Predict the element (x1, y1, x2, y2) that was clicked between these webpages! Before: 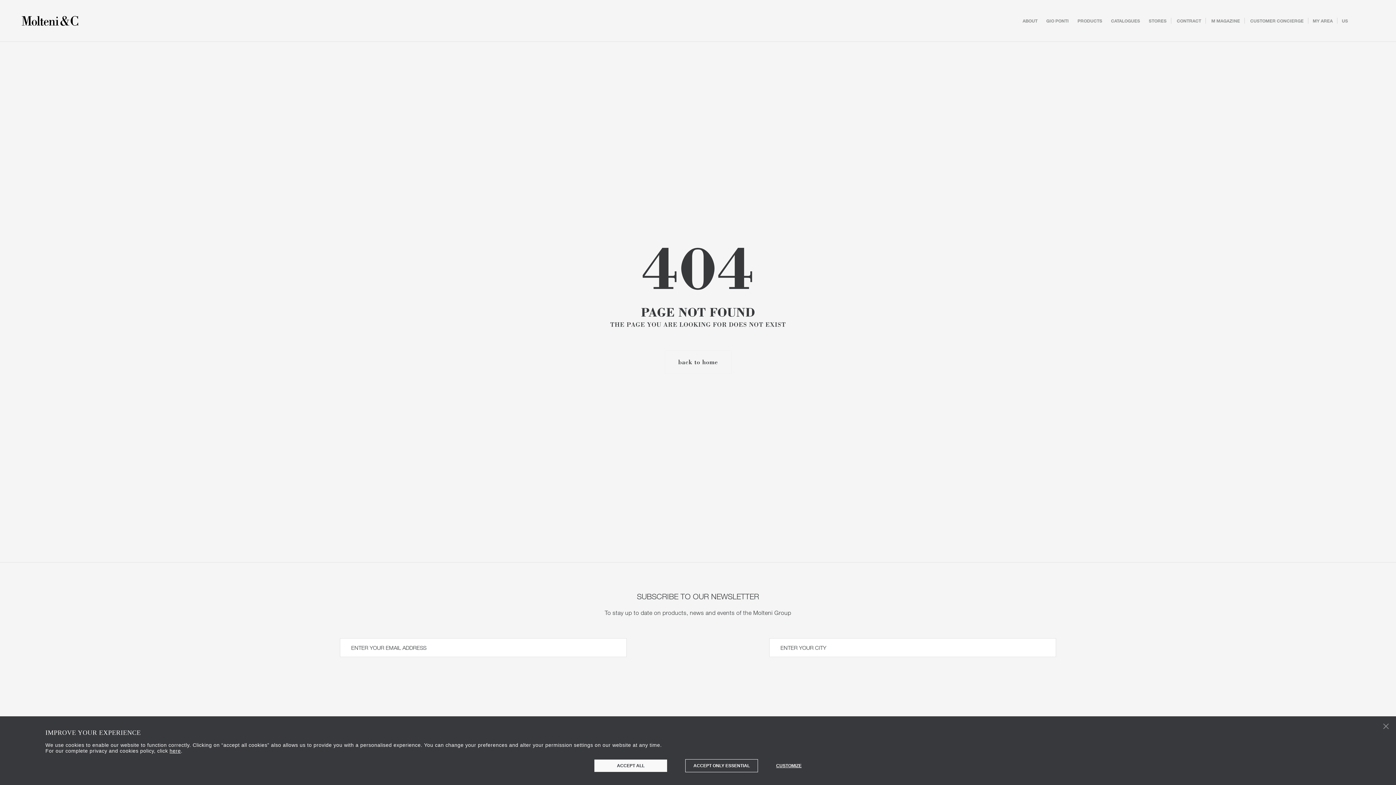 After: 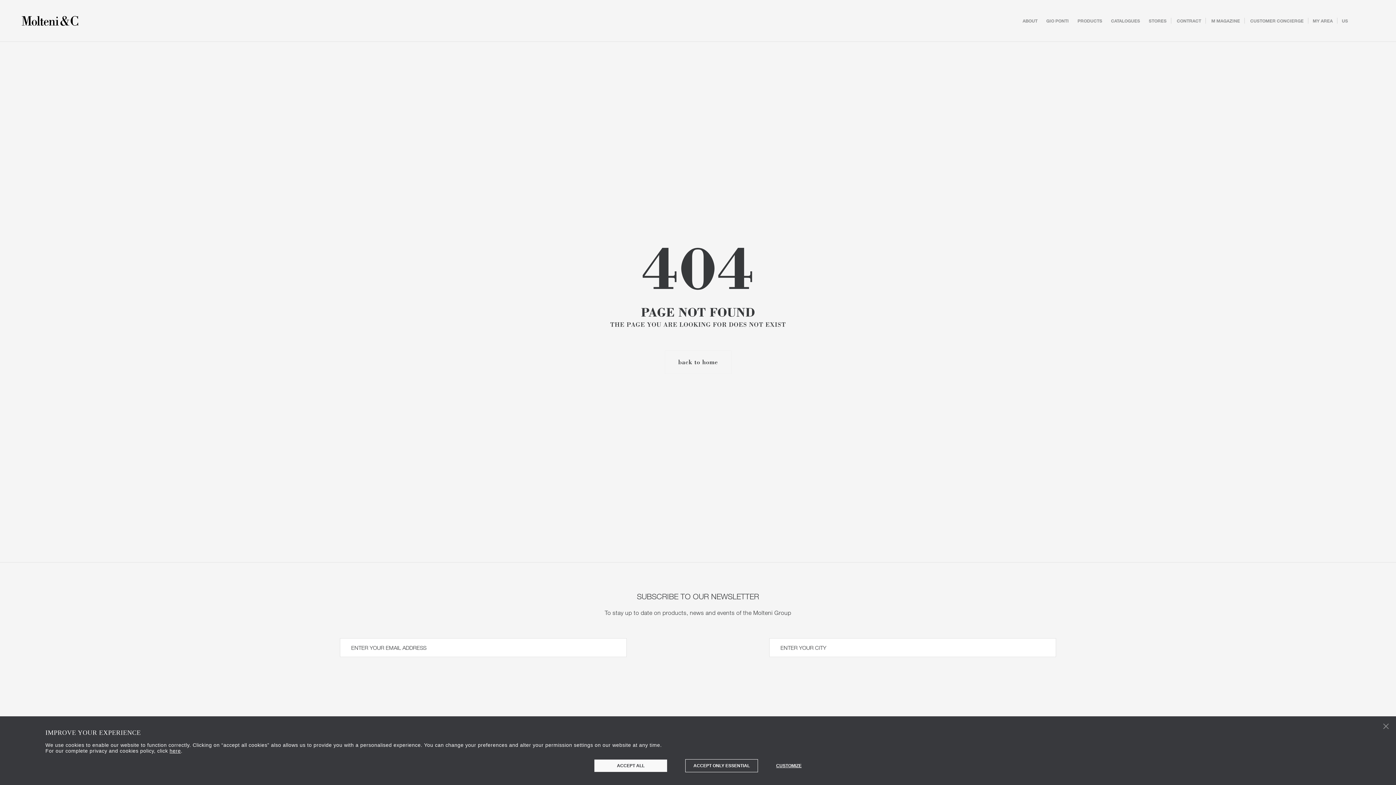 Action: bbox: (1313, 17, 1333, 23) label: MY AREA